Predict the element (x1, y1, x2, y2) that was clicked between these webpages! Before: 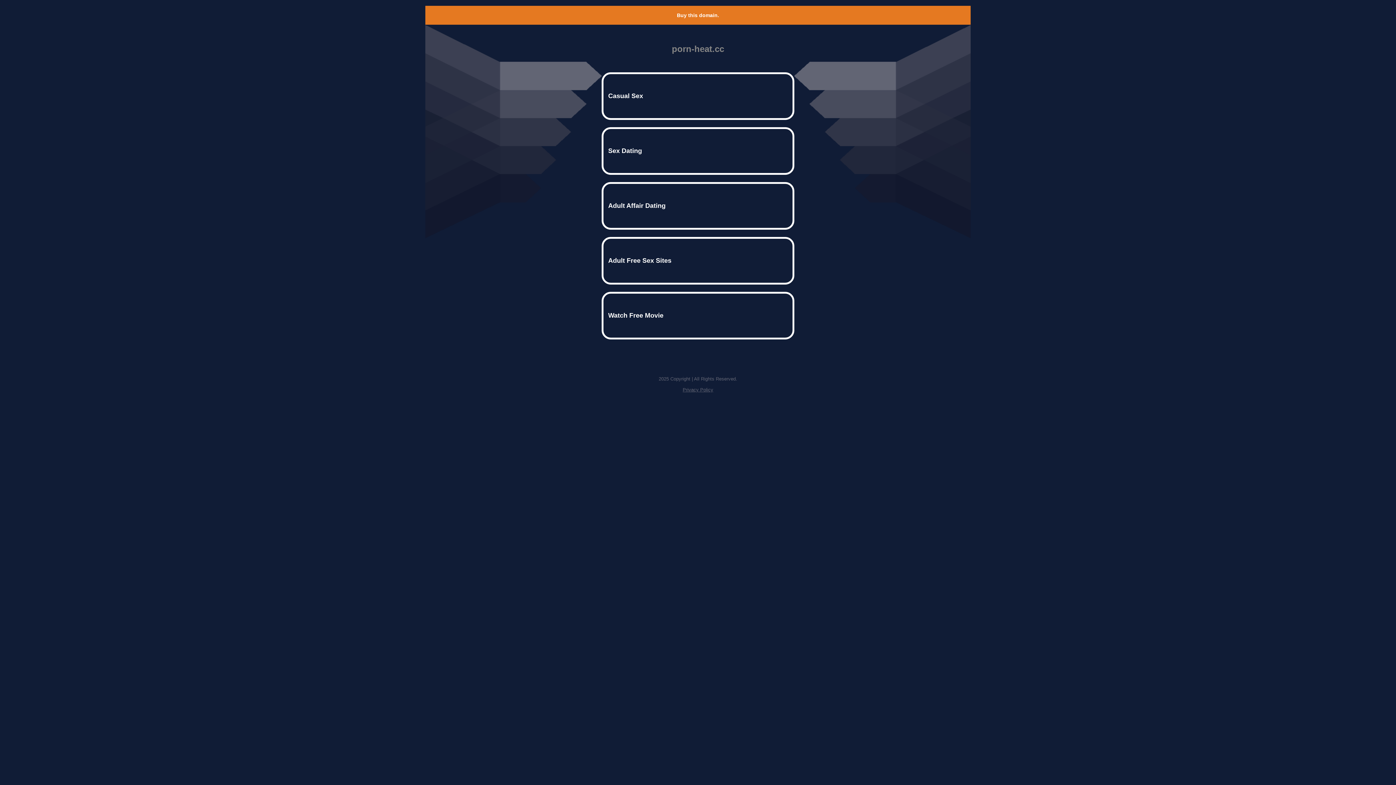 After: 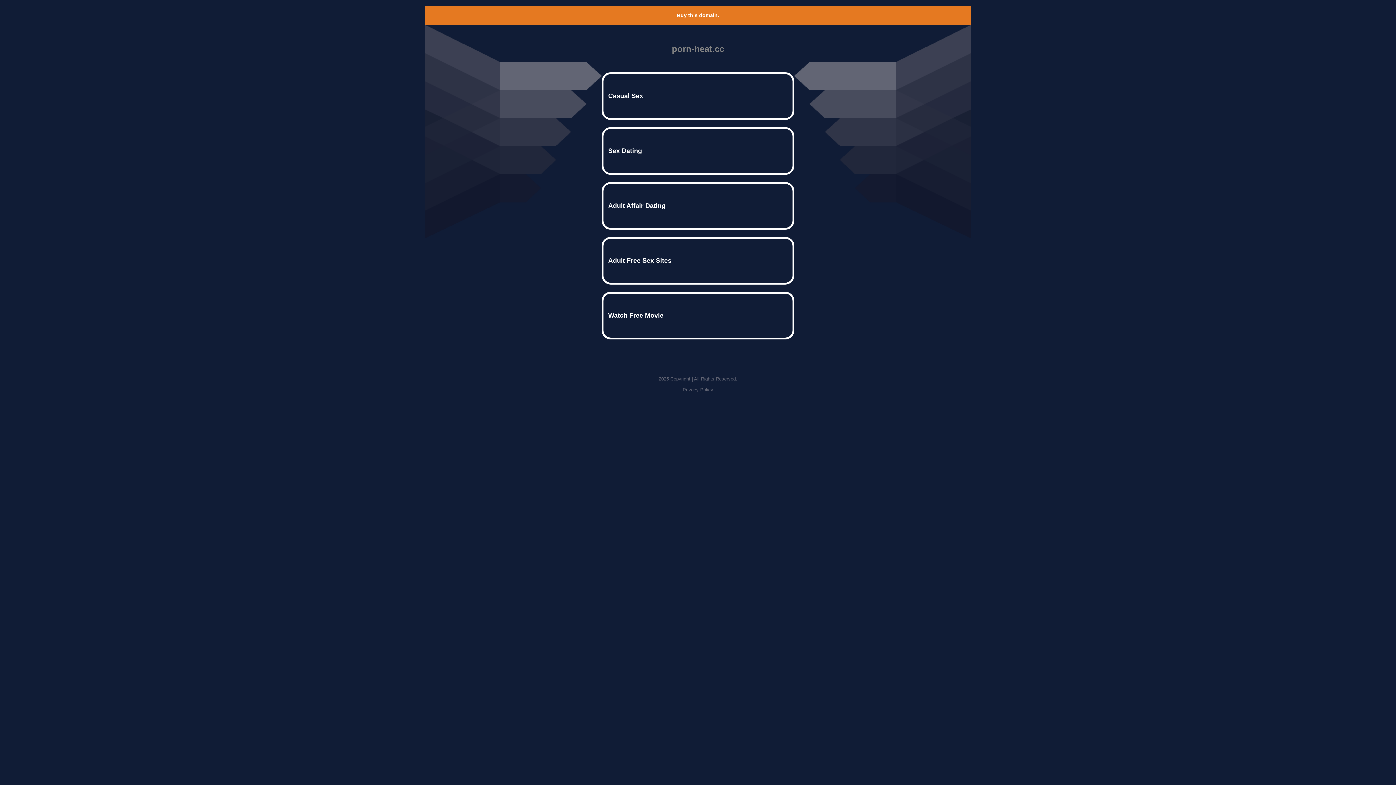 Action: bbox: (677, 12, 719, 18) label: Buy this domain.